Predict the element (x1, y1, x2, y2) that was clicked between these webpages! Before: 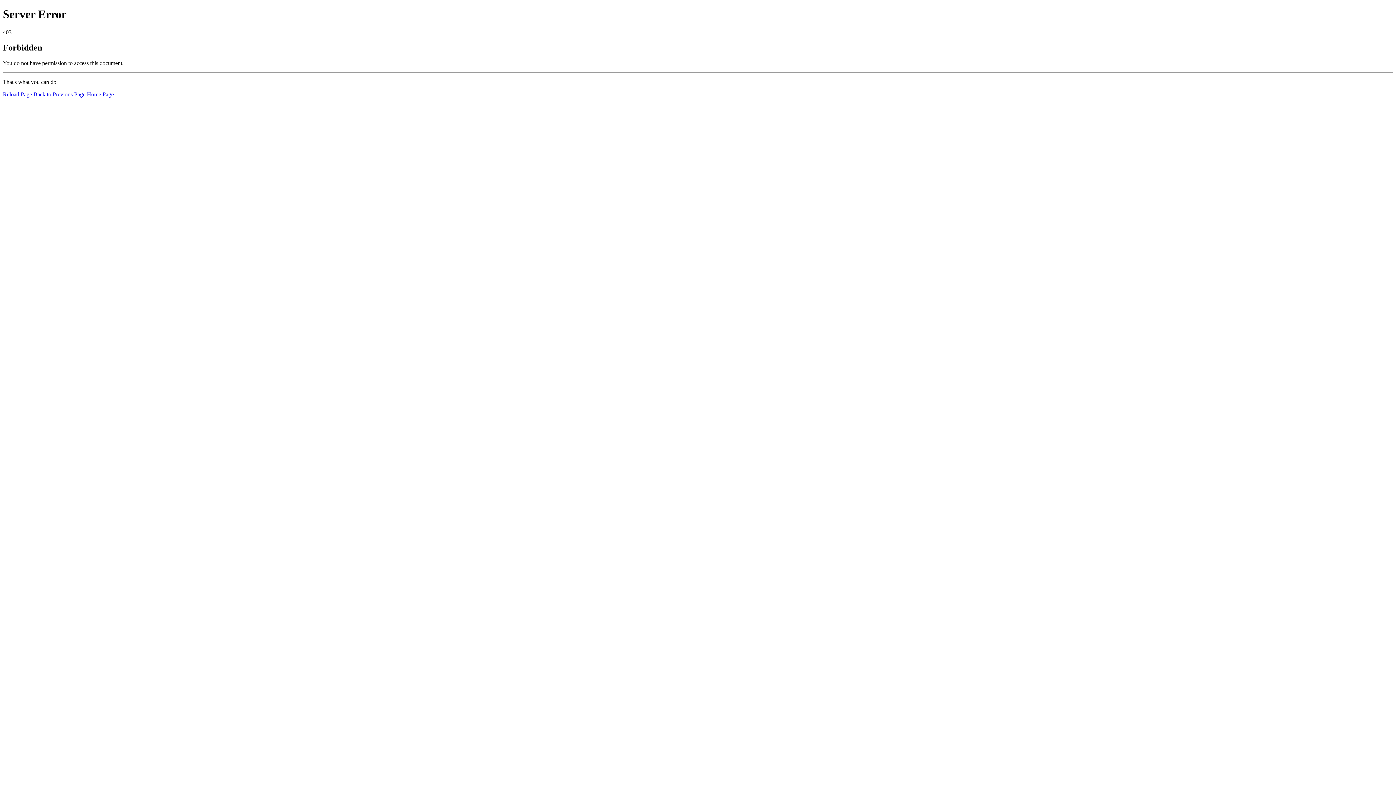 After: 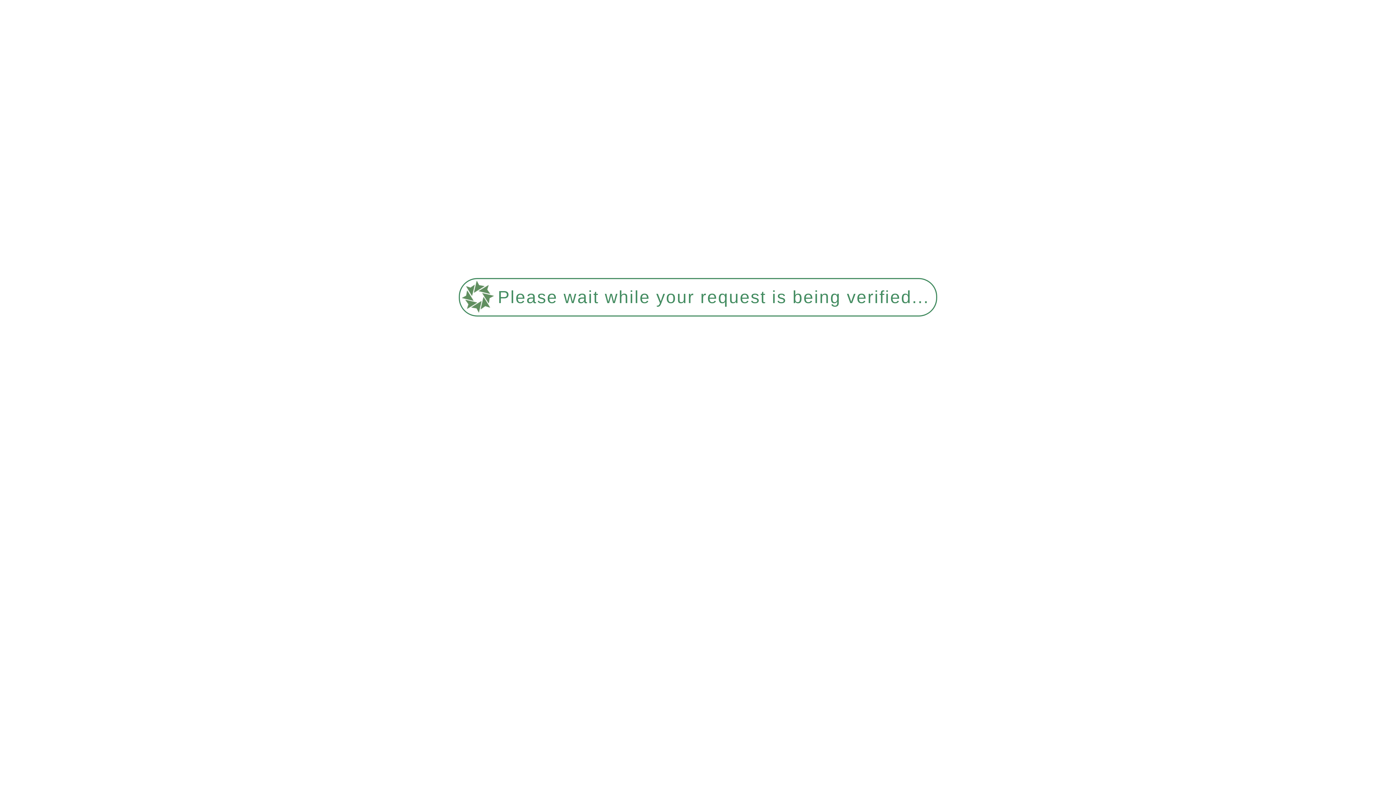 Action: label: Reload Page bbox: (2, 91, 32, 97)